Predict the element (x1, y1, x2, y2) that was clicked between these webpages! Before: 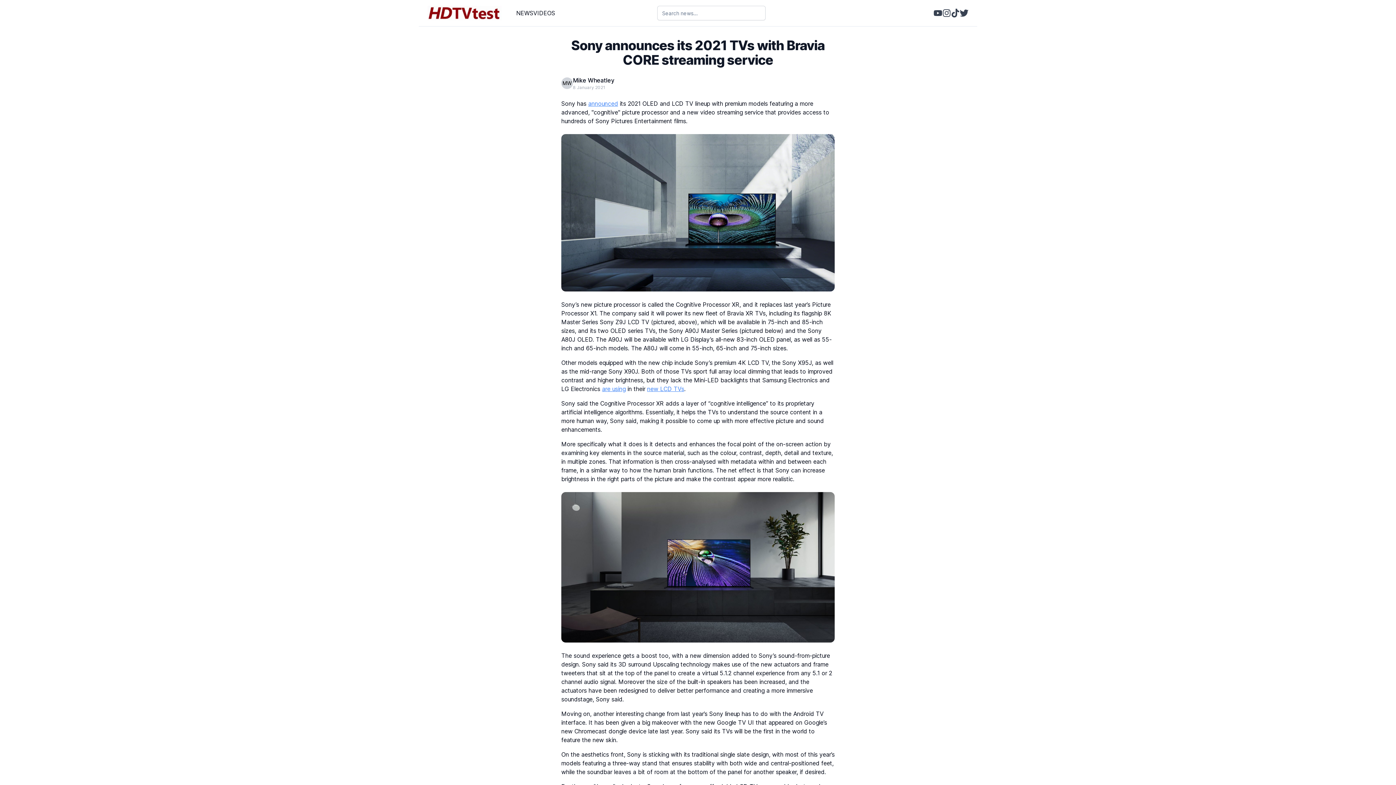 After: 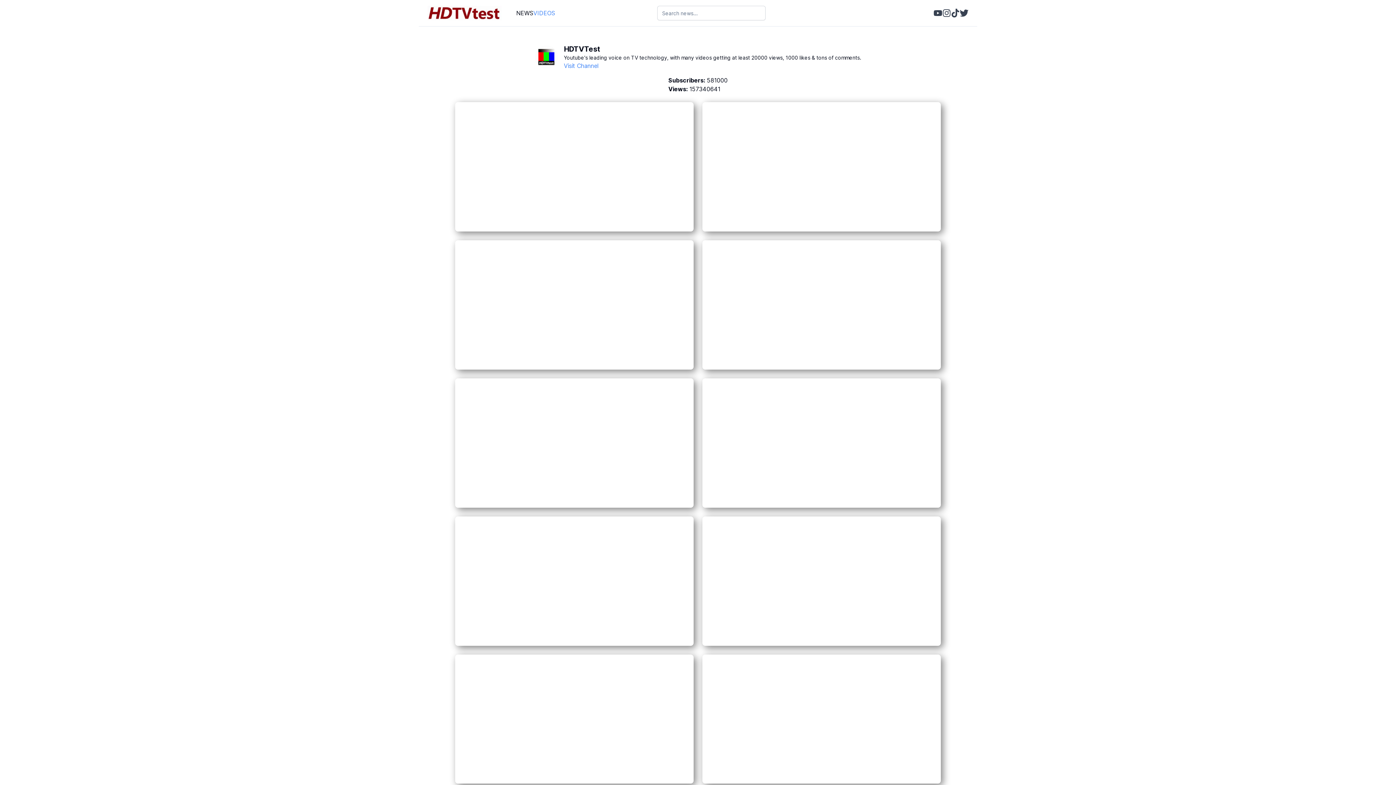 Action: bbox: (533, 8, 555, 17) label: VIDEOS